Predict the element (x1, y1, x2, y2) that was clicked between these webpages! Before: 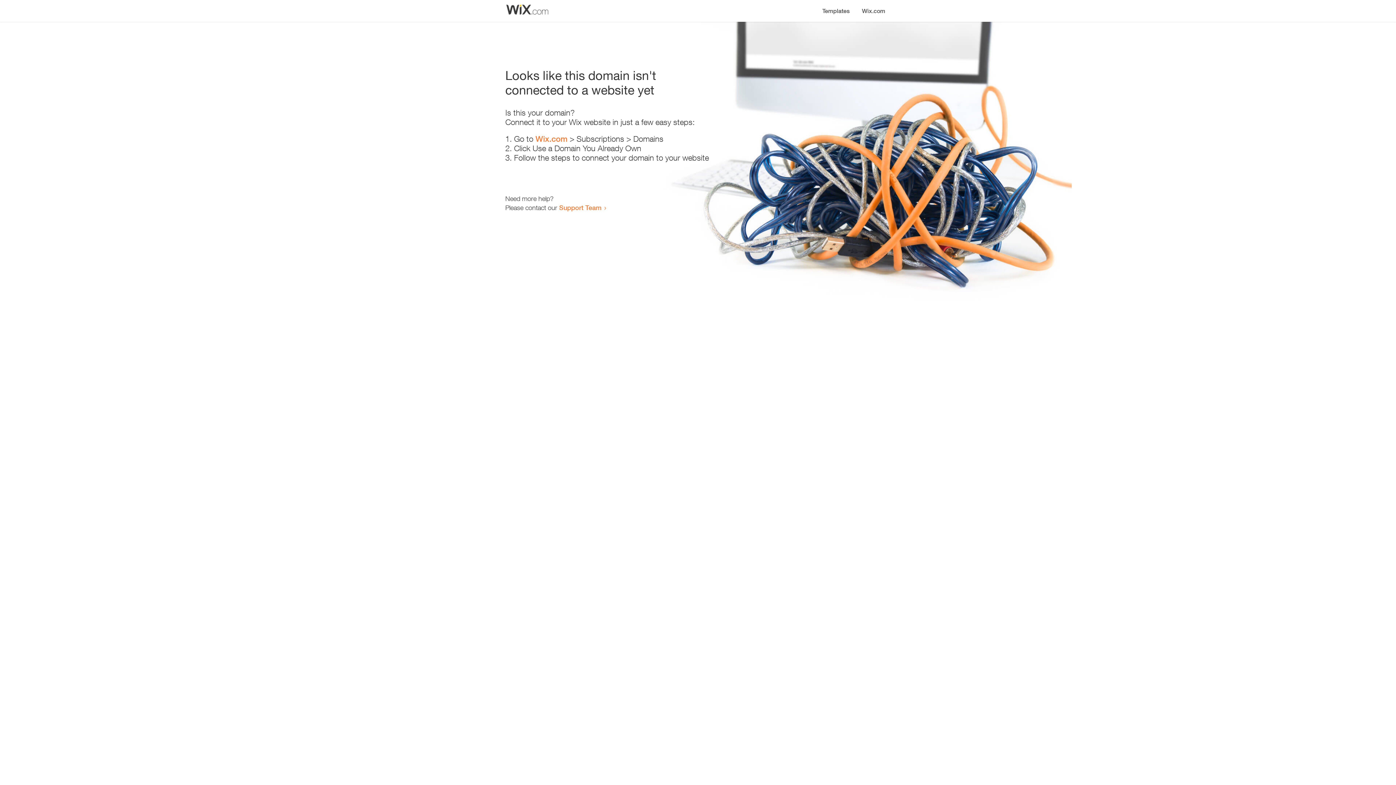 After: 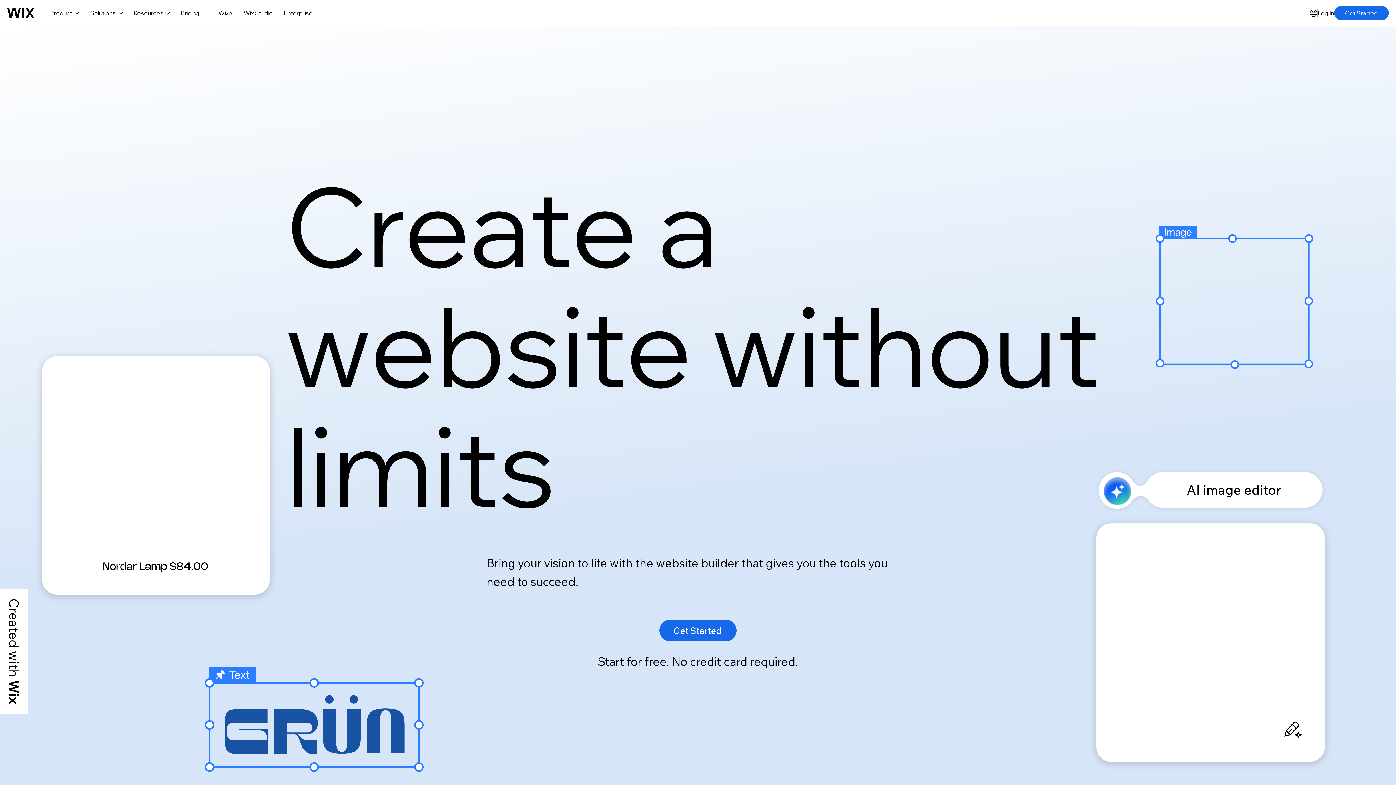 Action: label: Wix.com bbox: (856, 0, 890, 14)